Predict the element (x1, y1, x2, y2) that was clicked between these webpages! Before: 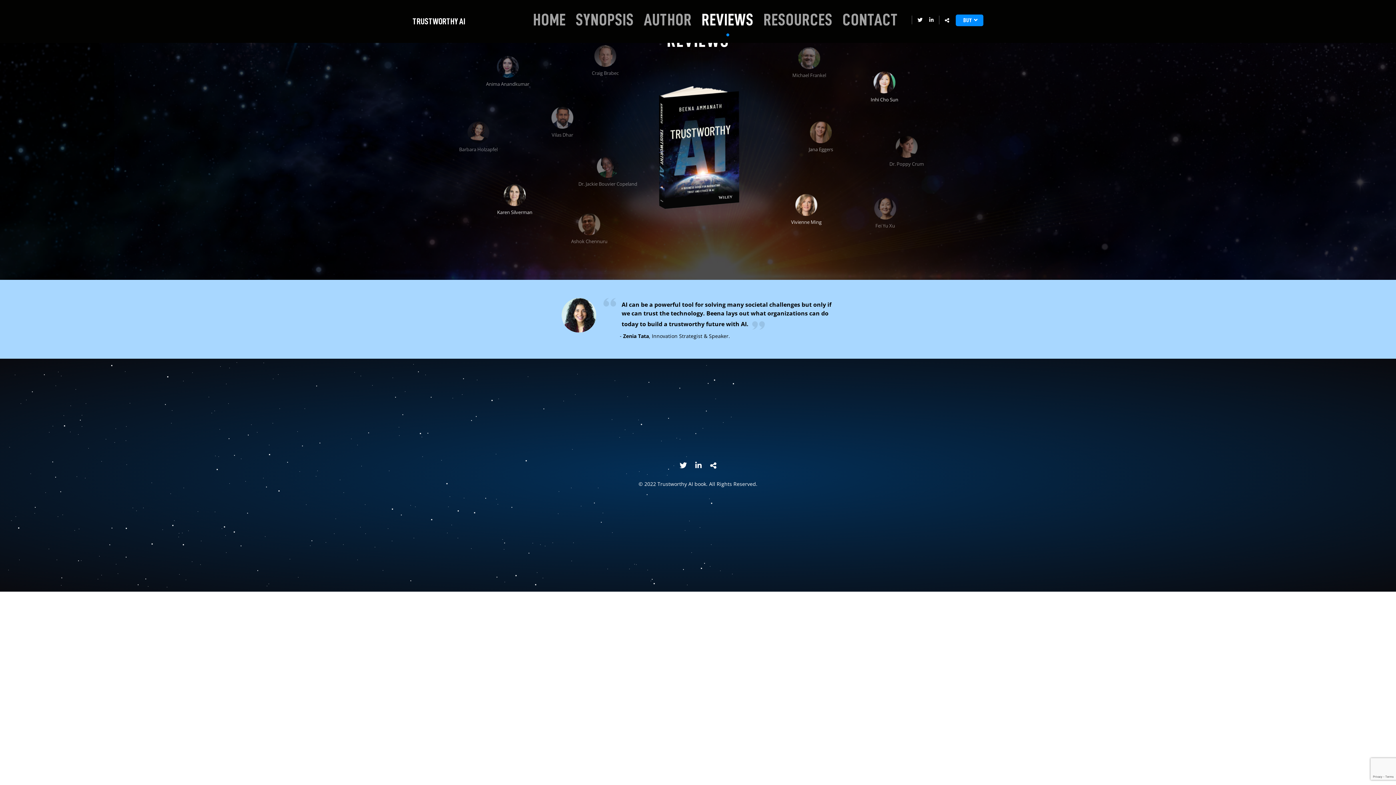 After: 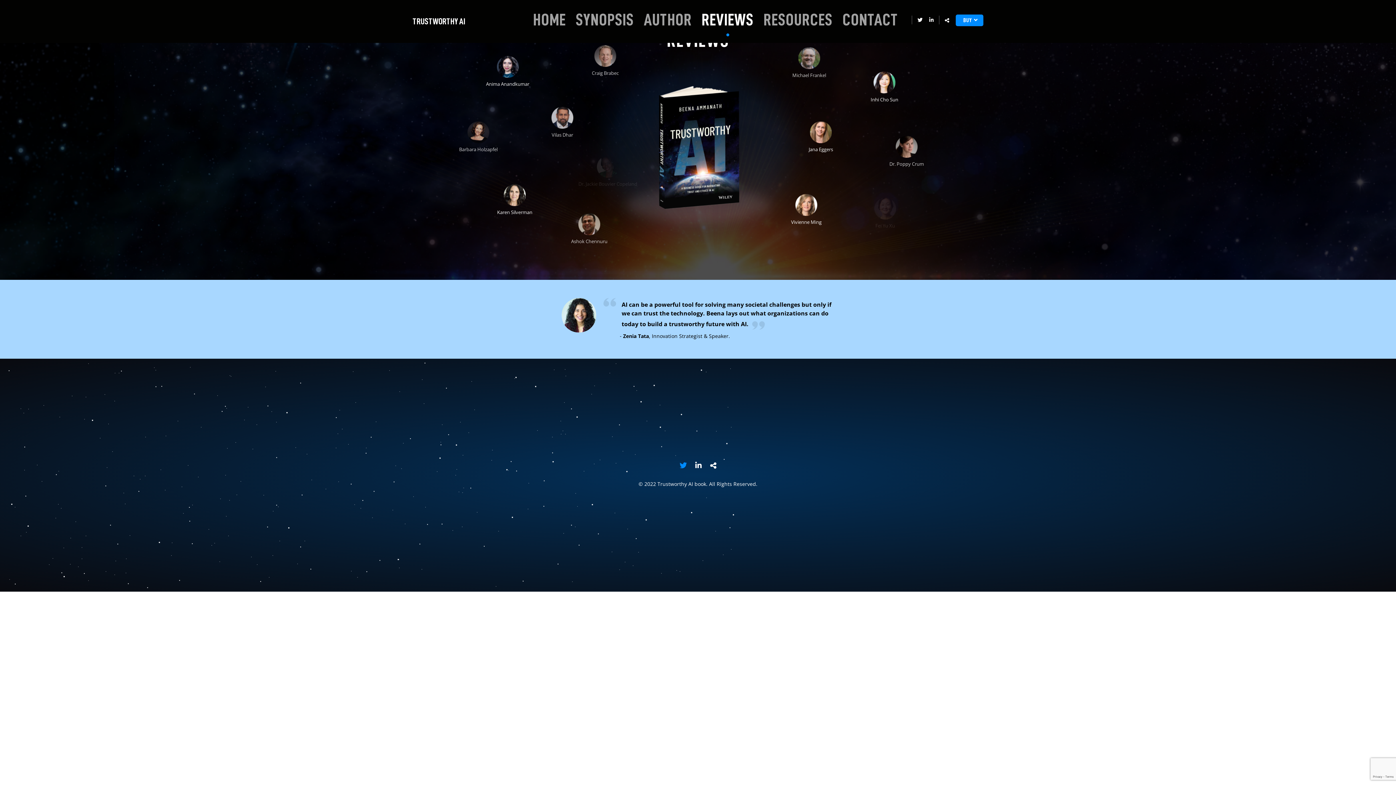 Action: bbox: (679, 461, 687, 470)